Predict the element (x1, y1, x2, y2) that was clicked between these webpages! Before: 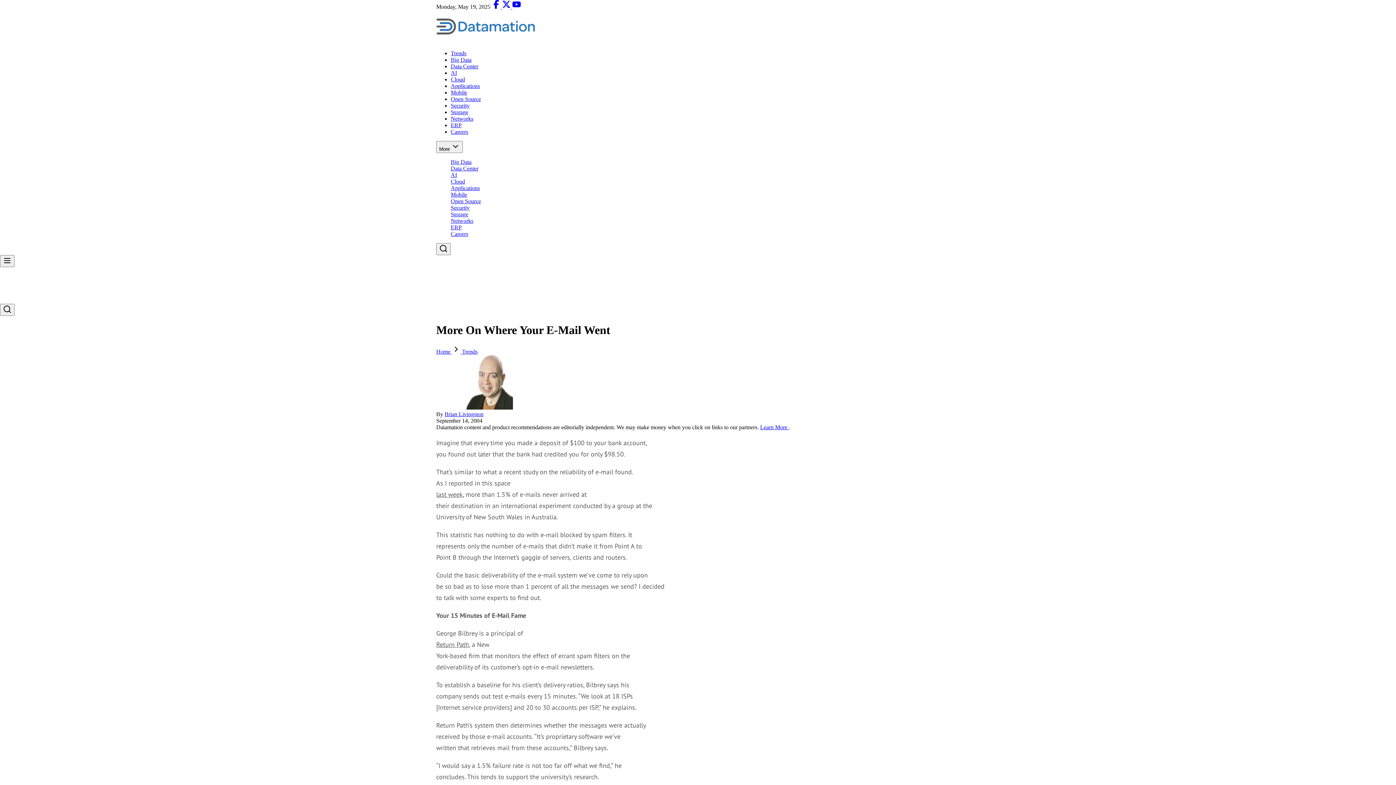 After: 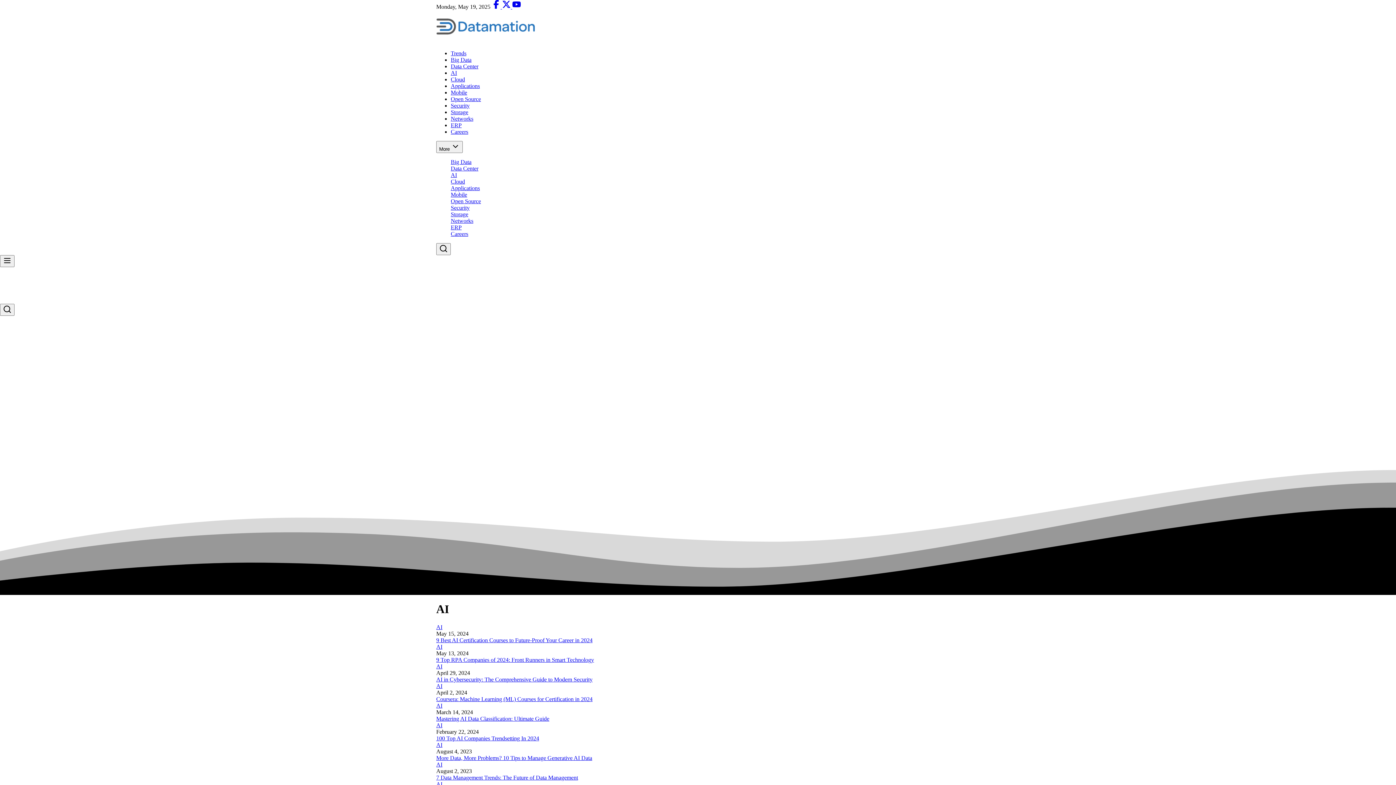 Action: label: AI bbox: (450, 69, 457, 76)